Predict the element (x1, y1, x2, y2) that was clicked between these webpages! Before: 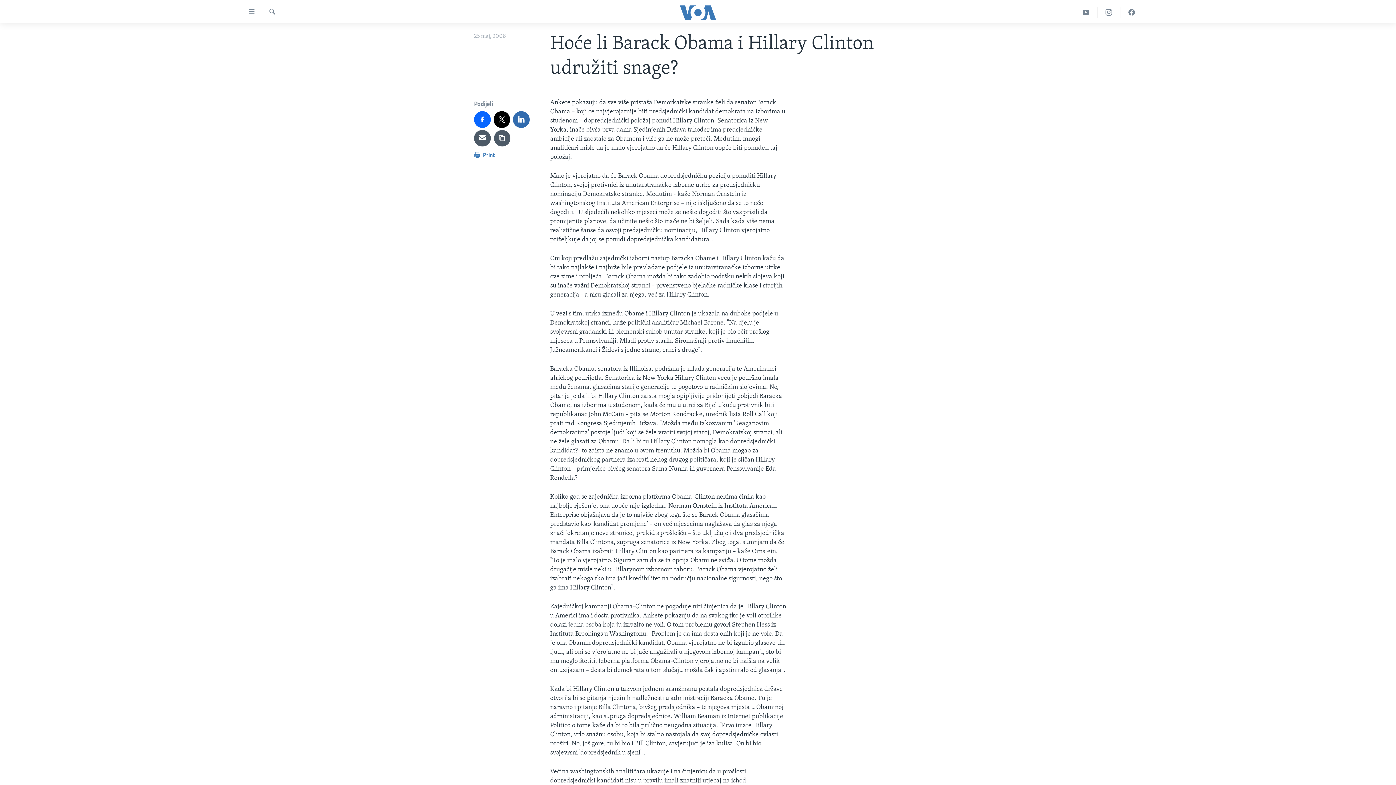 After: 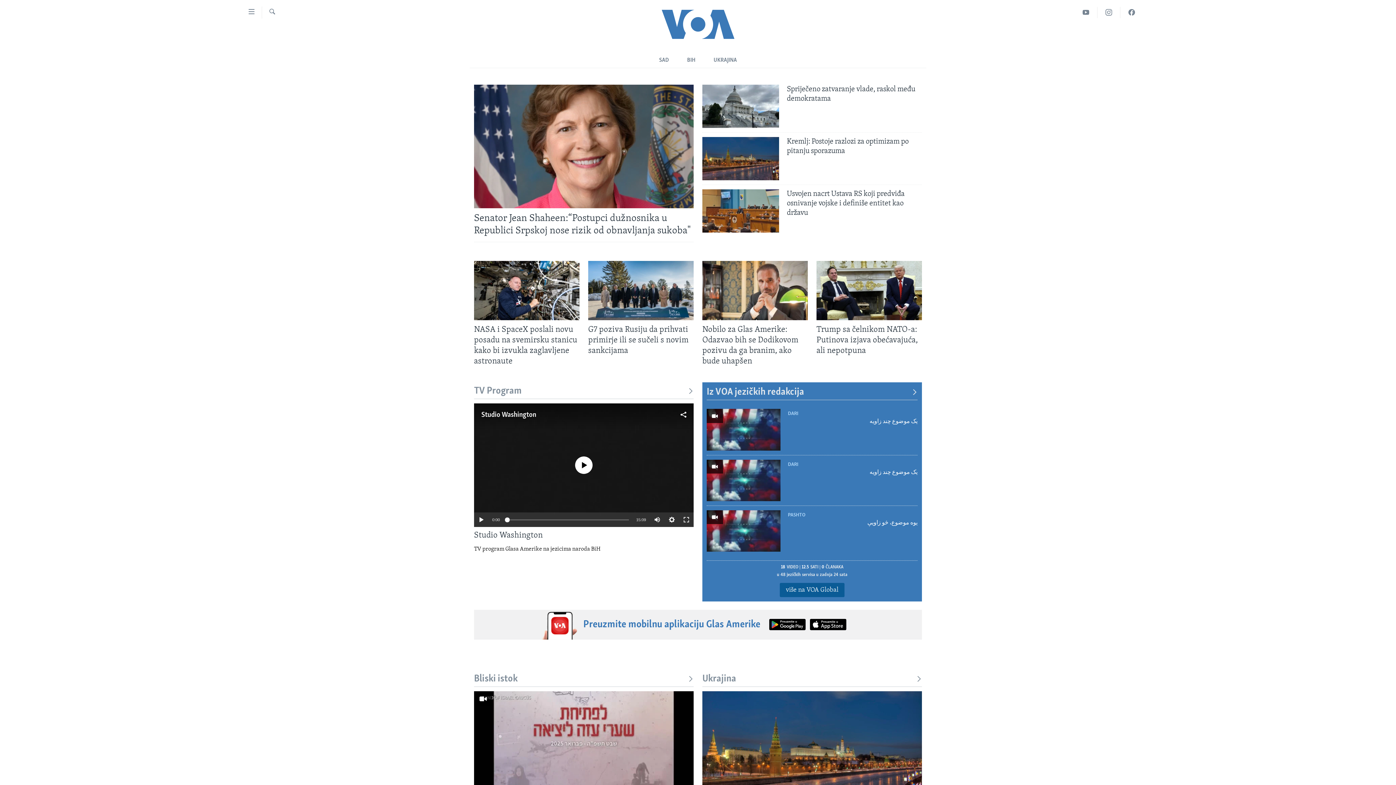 Action: bbox: (661, 5, 734, 19)